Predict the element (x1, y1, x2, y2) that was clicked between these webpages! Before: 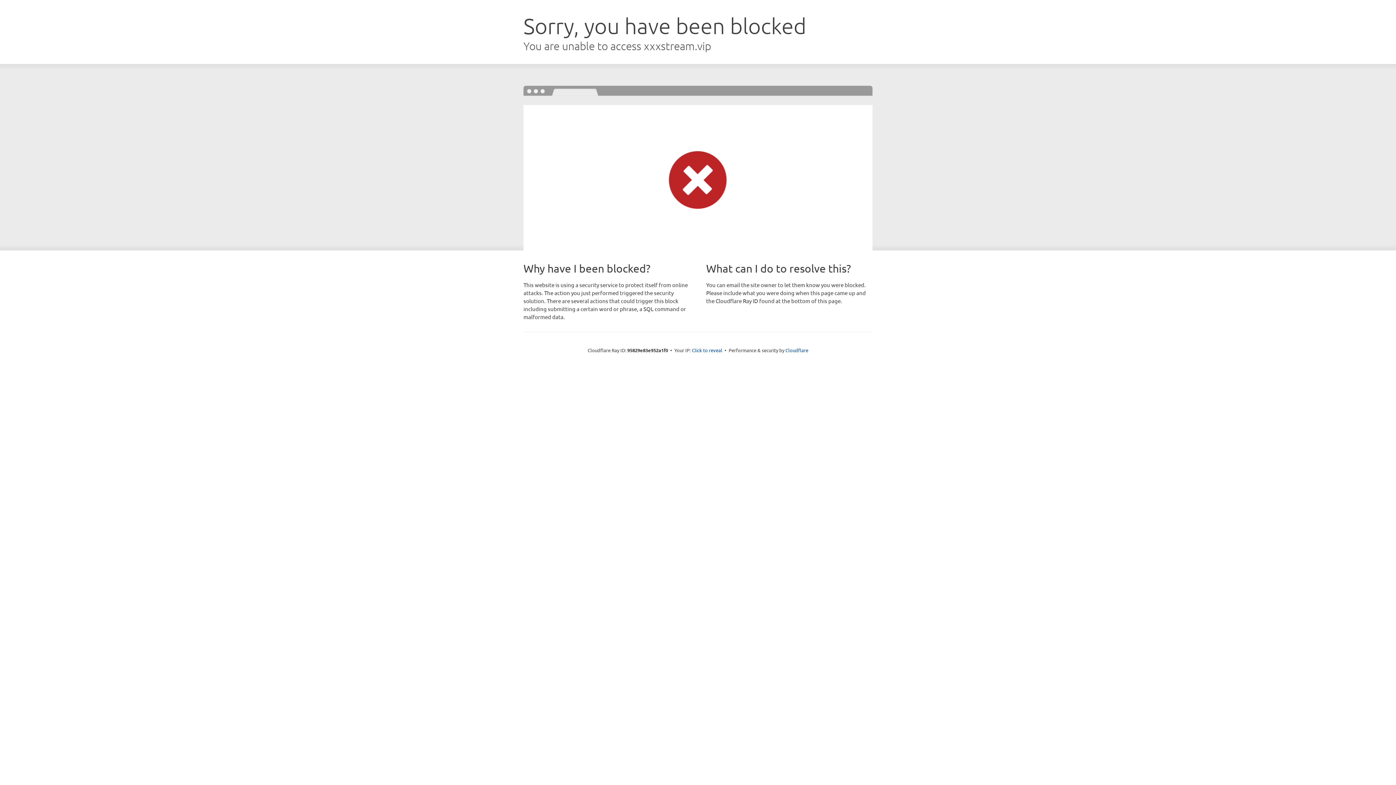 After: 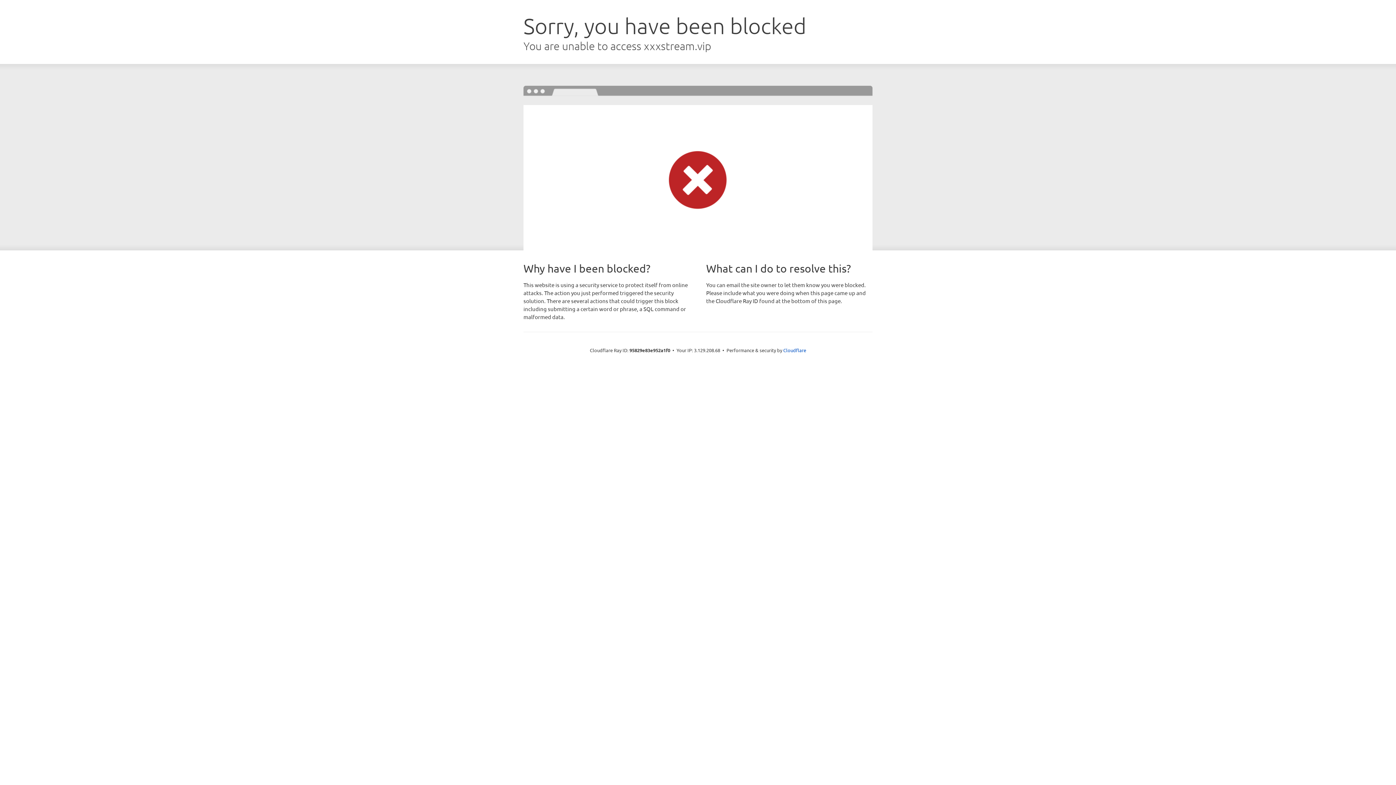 Action: label: Click to reveal bbox: (692, 346, 722, 353)